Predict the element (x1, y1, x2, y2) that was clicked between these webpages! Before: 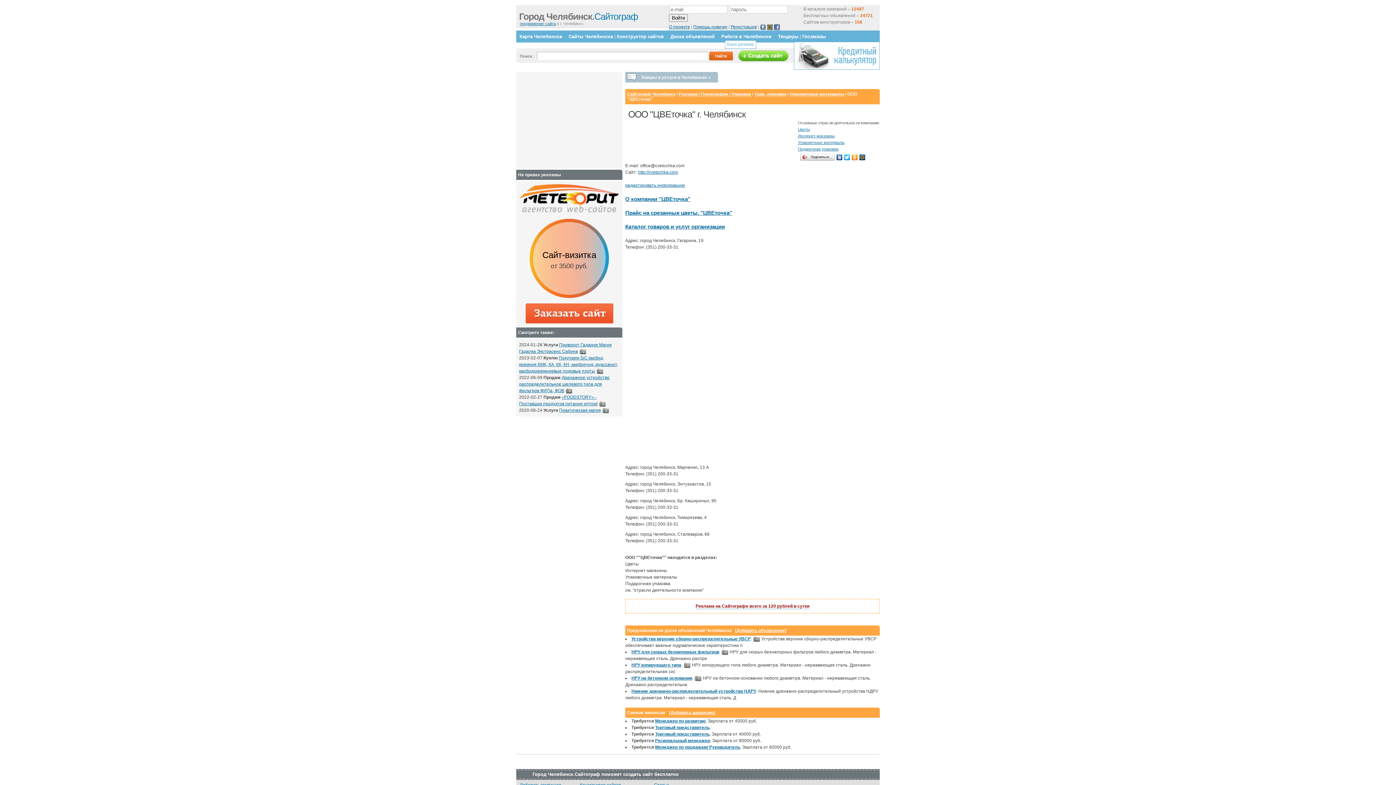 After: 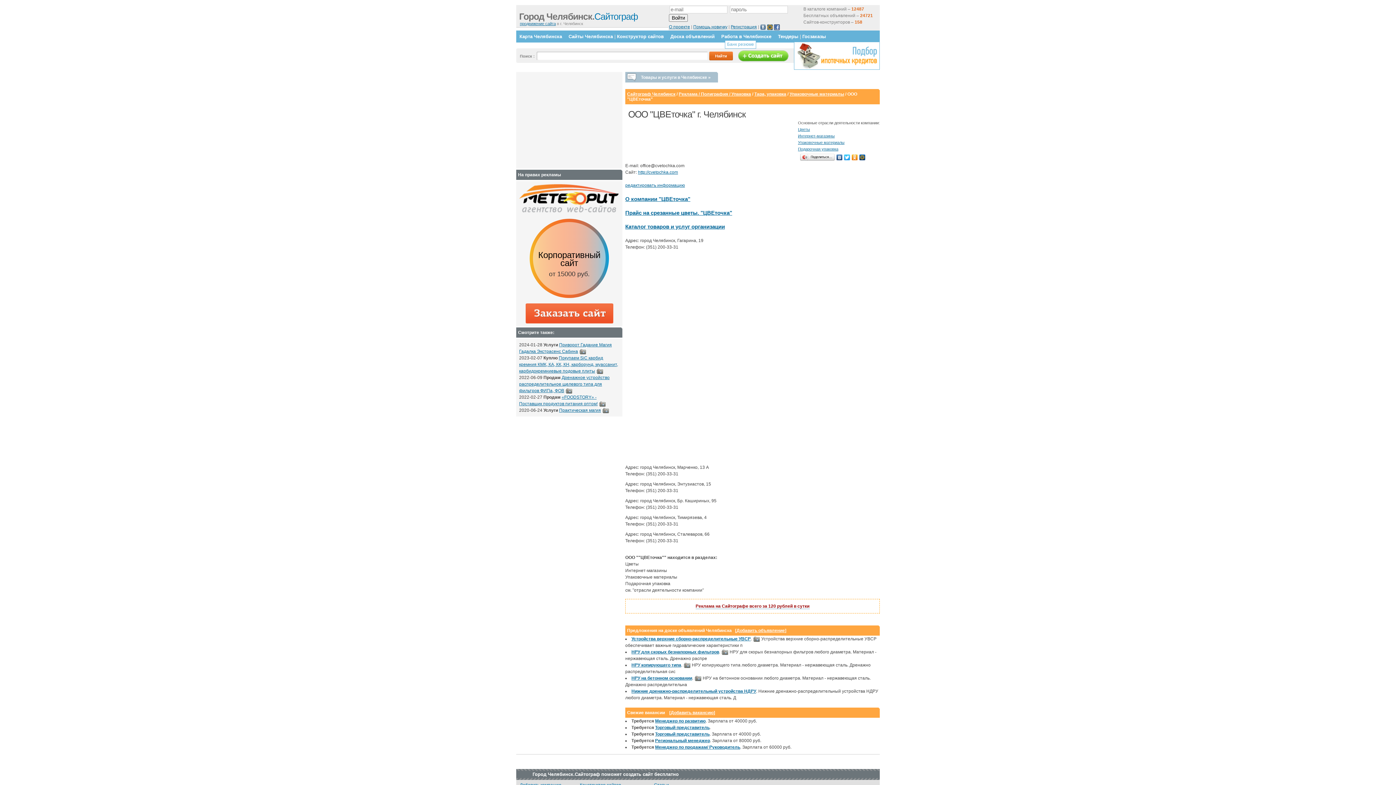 Action: bbox: (858, 152, 866, 162)